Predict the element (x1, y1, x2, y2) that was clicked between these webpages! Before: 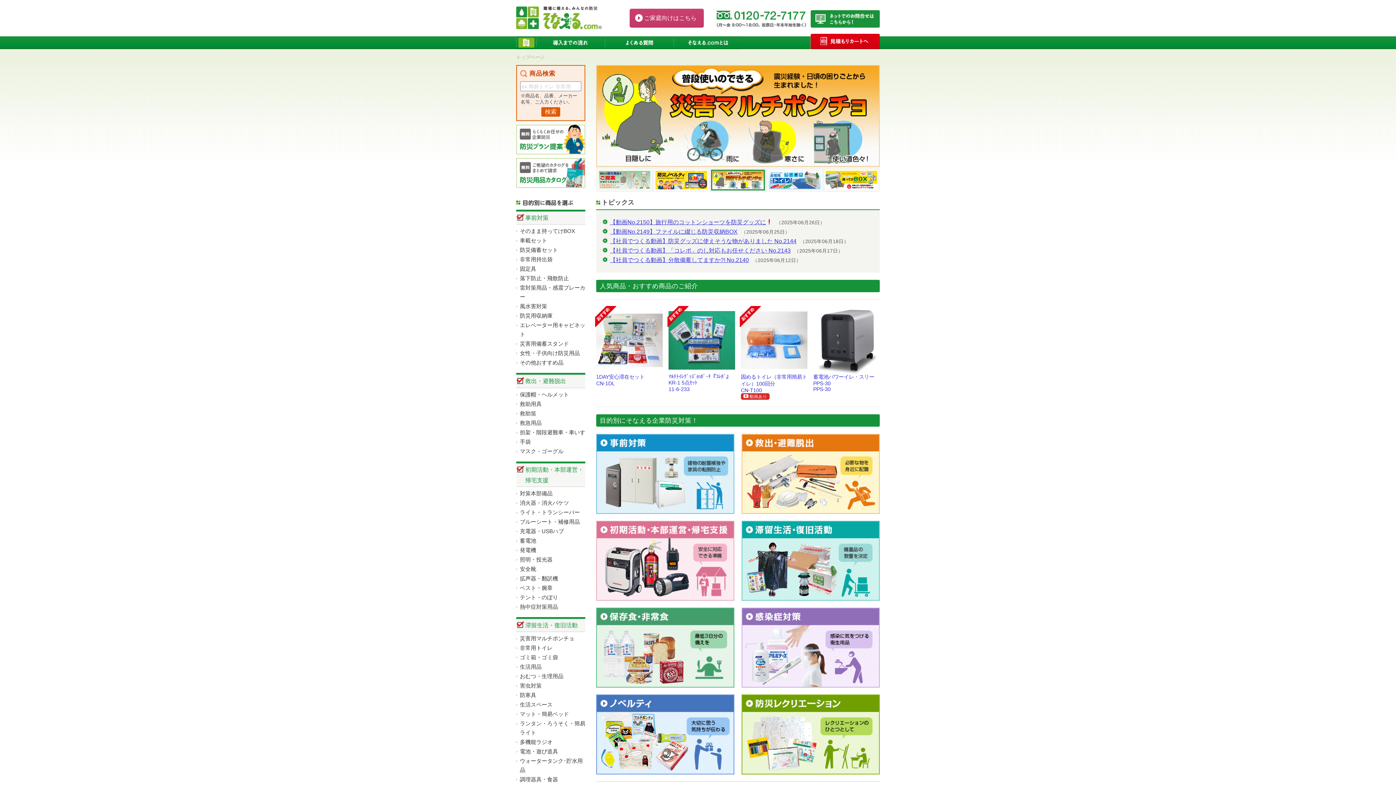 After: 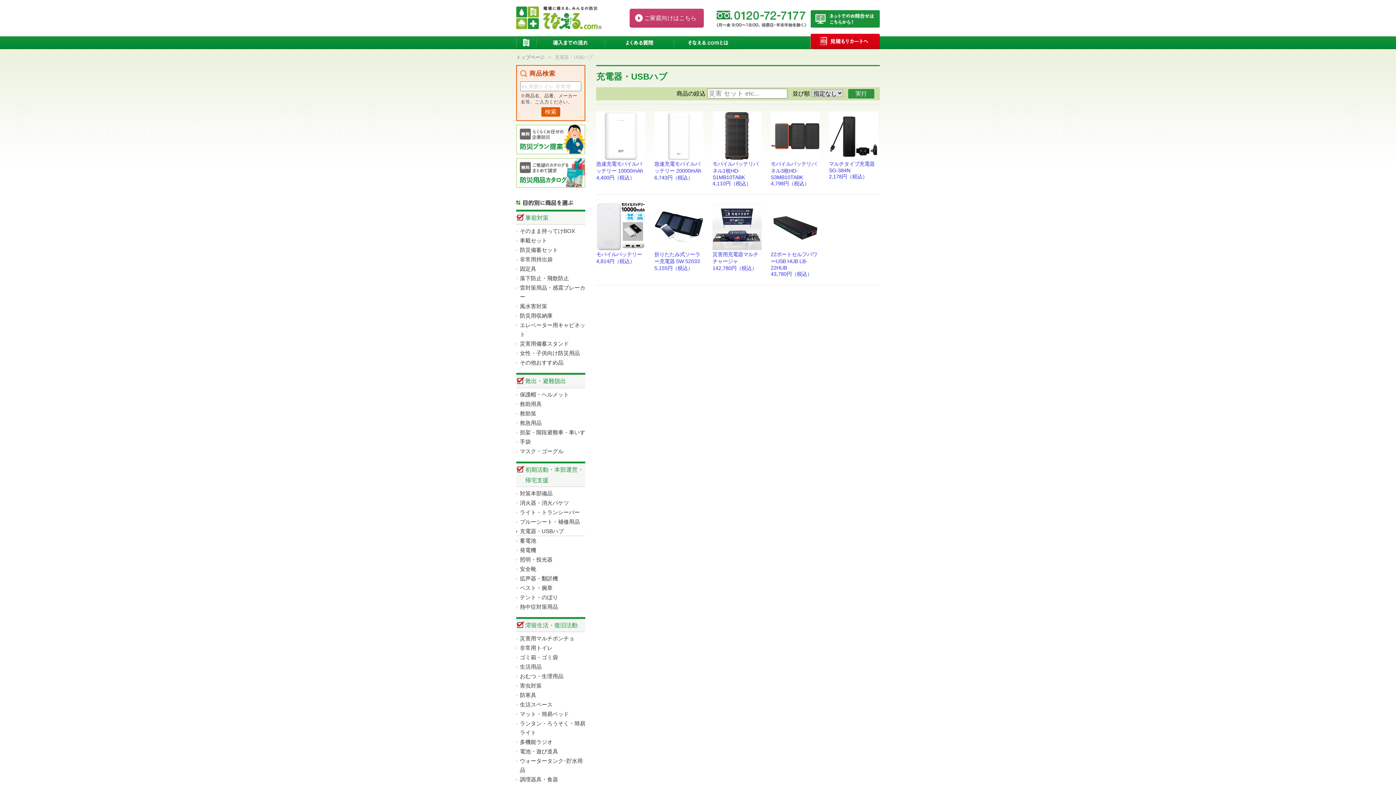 Action: bbox: (516, 526, 585, 536) label: 充電器・USBハブ